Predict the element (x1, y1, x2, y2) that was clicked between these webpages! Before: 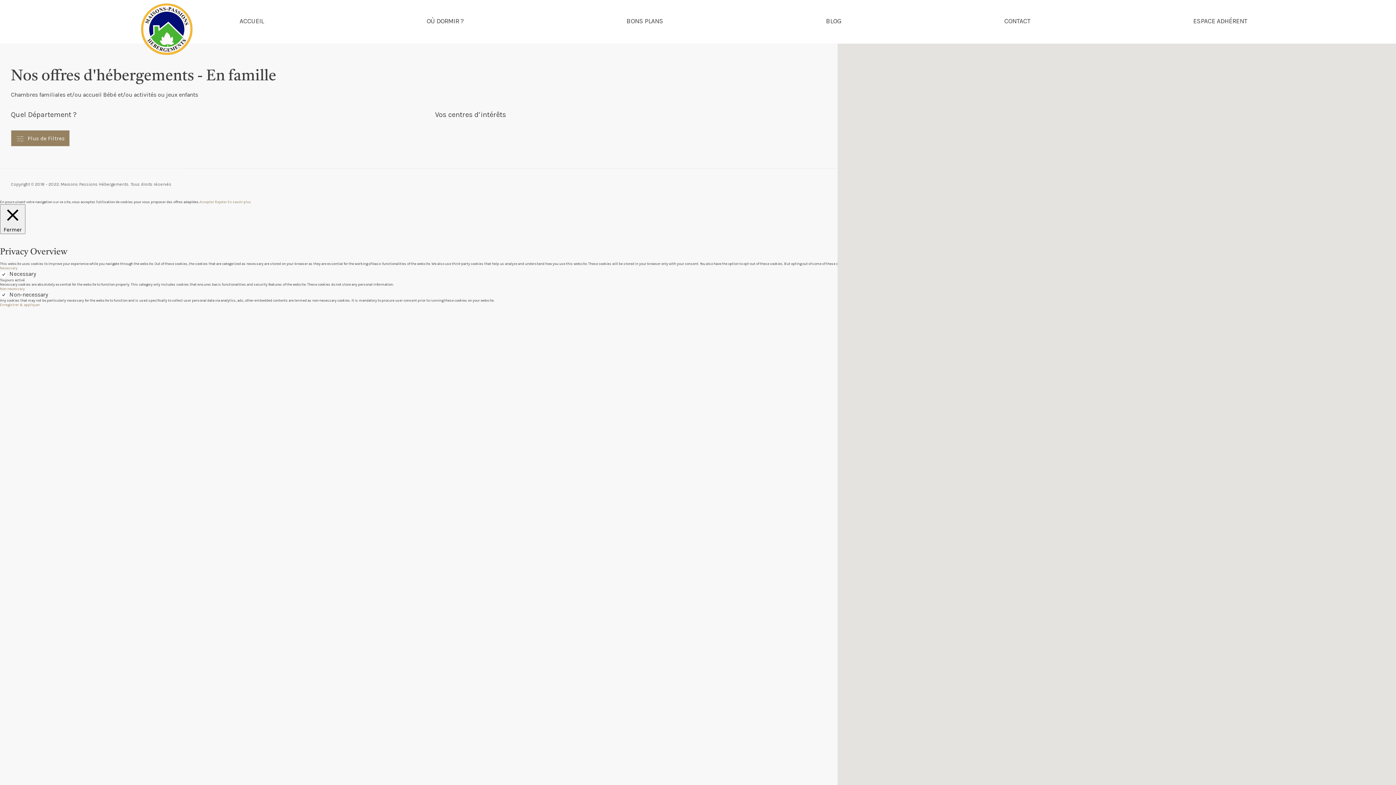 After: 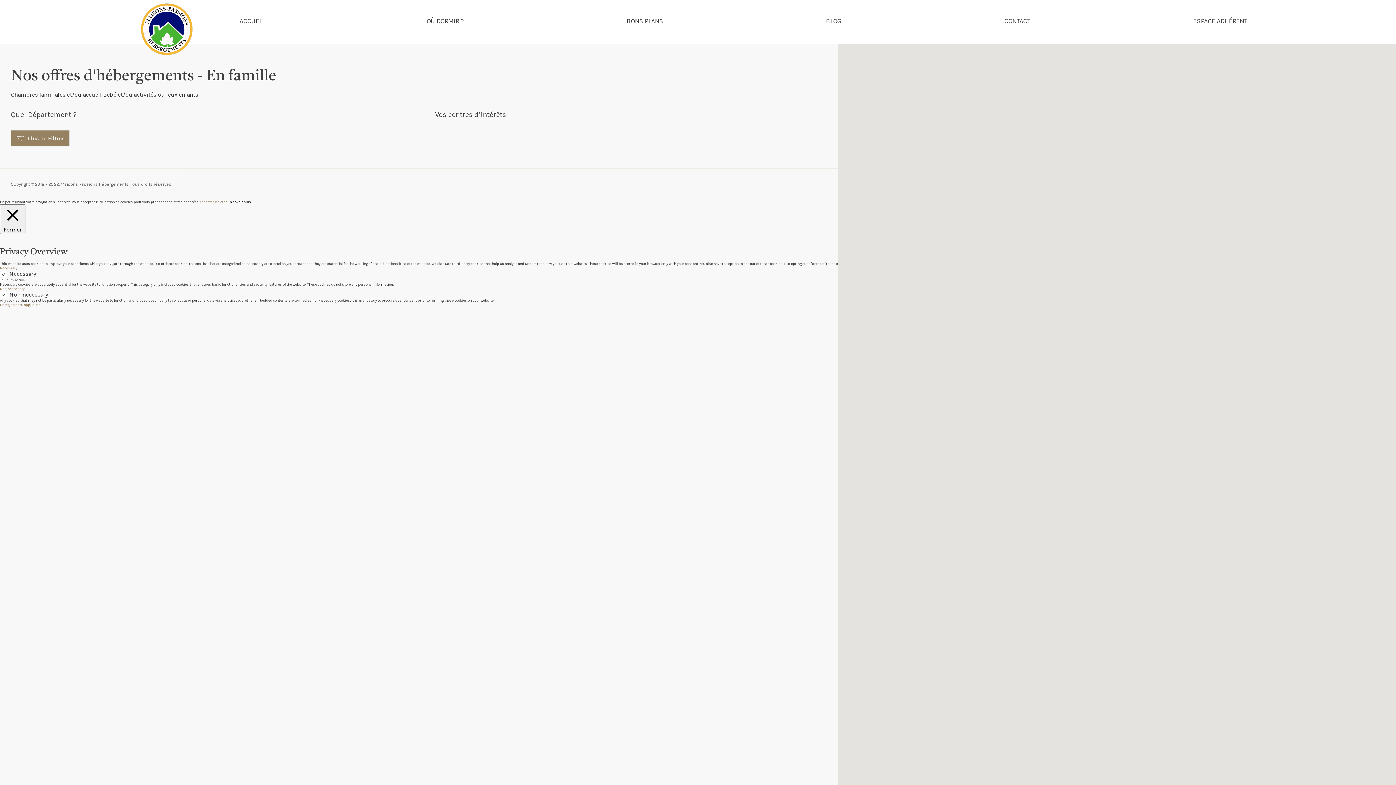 Action: label: En savoir plus bbox: (227, 200, 251, 204)